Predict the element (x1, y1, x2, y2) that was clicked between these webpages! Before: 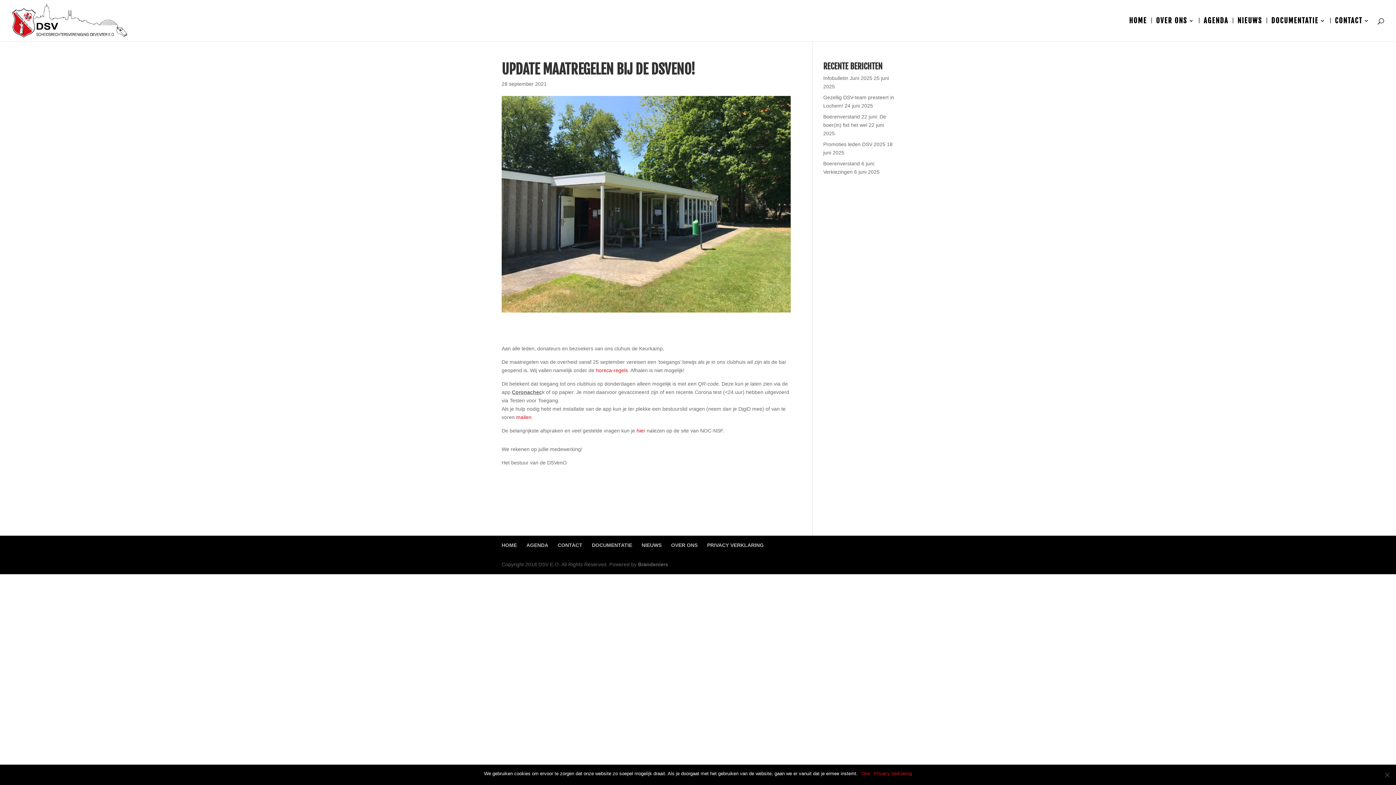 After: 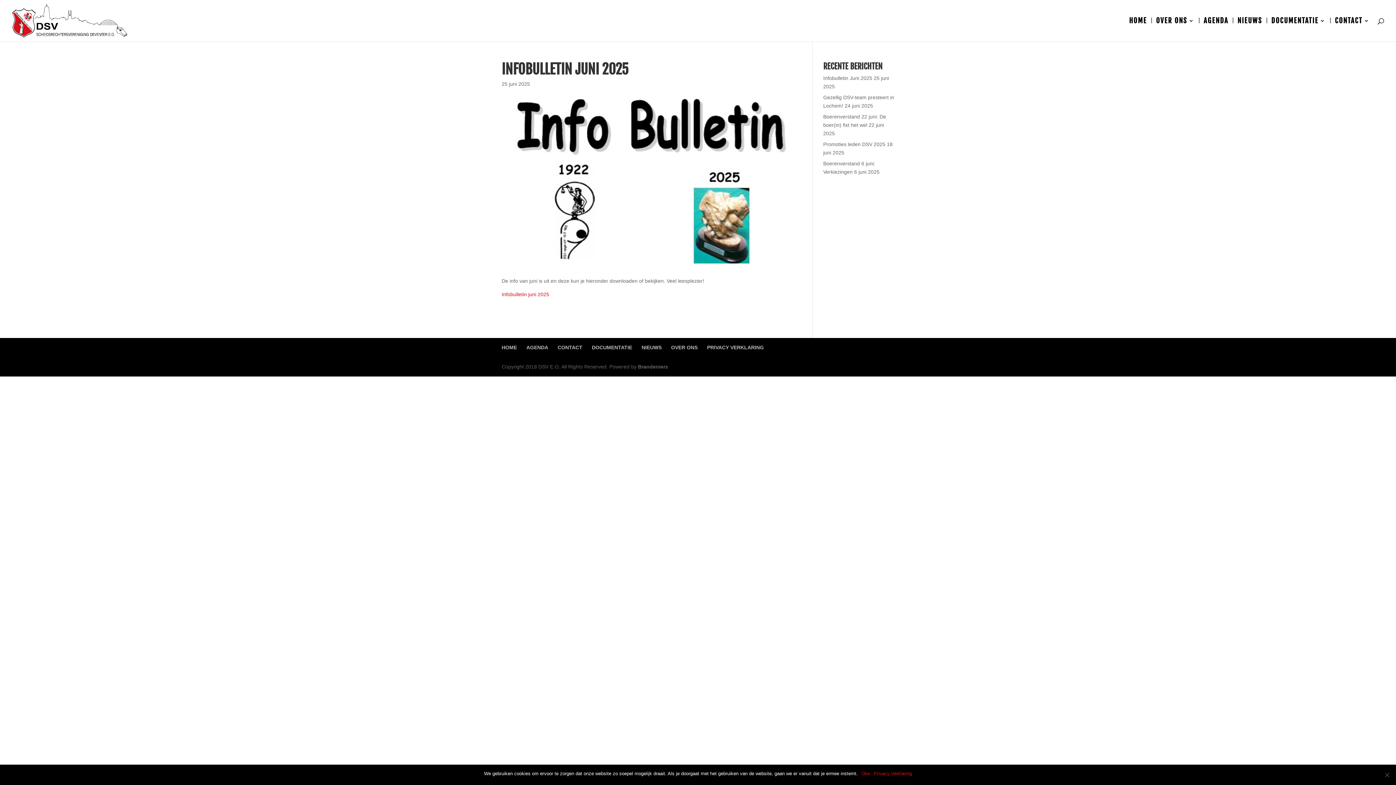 Action: bbox: (823, 75, 872, 81) label: Infobulletin Juni 2025